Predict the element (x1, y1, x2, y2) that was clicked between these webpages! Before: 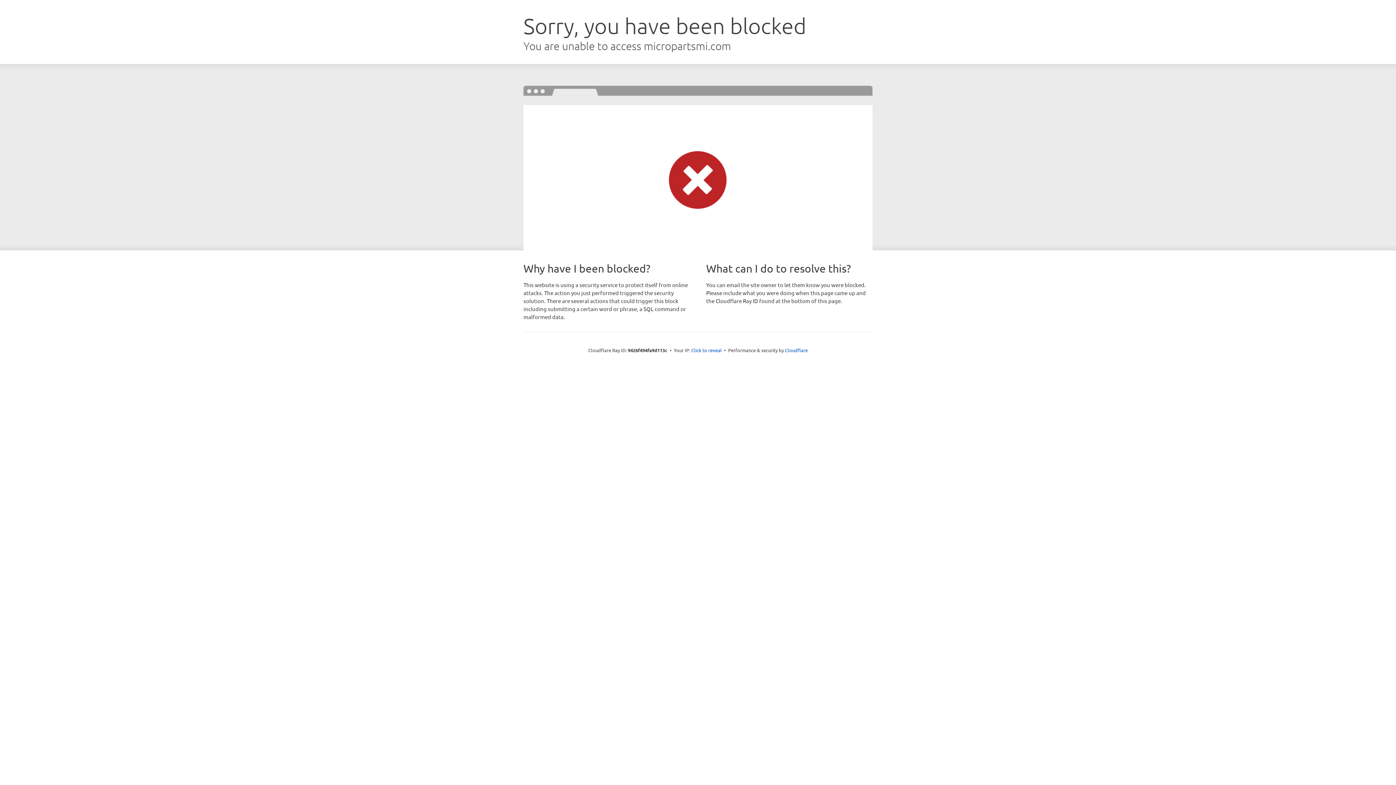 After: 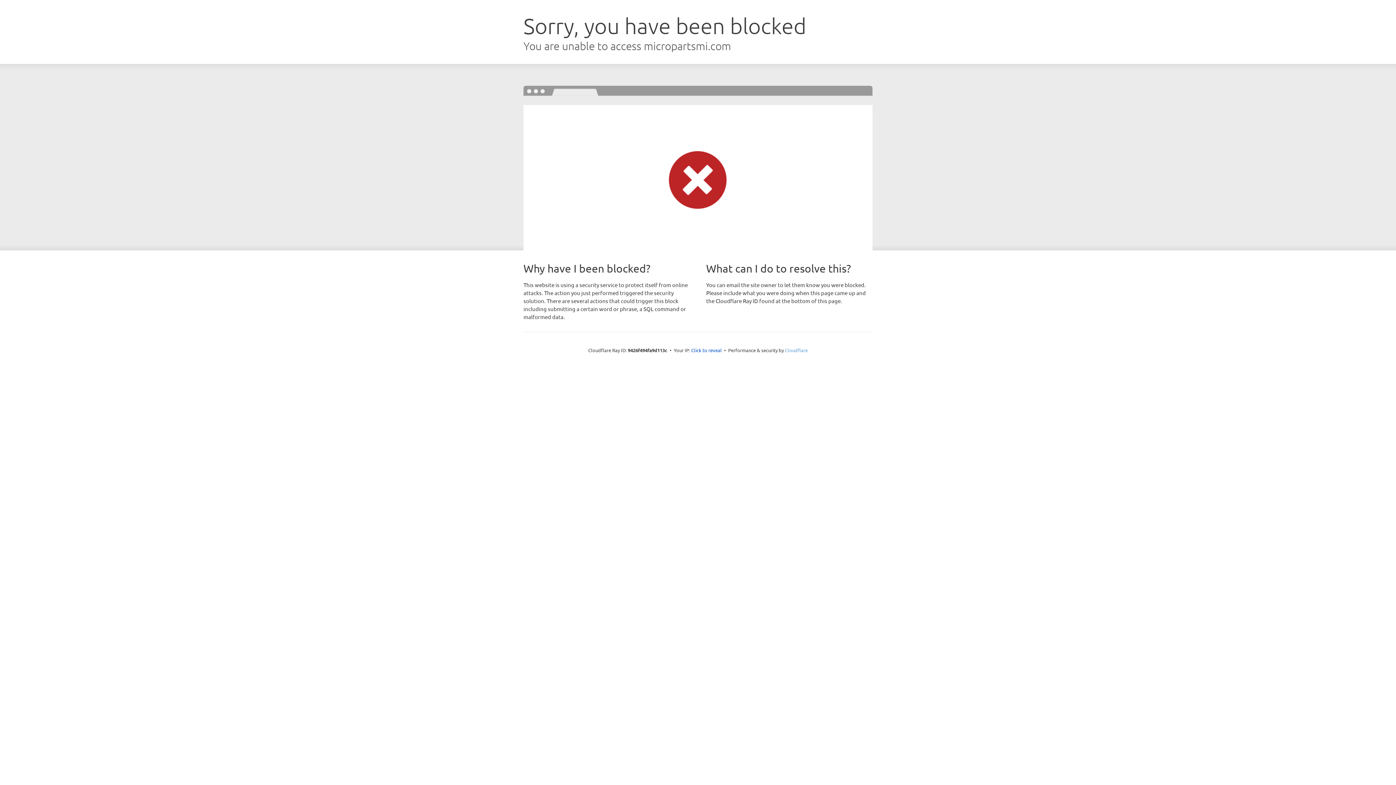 Action: label: Cloudflare bbox: (785, 347, 808, 353)